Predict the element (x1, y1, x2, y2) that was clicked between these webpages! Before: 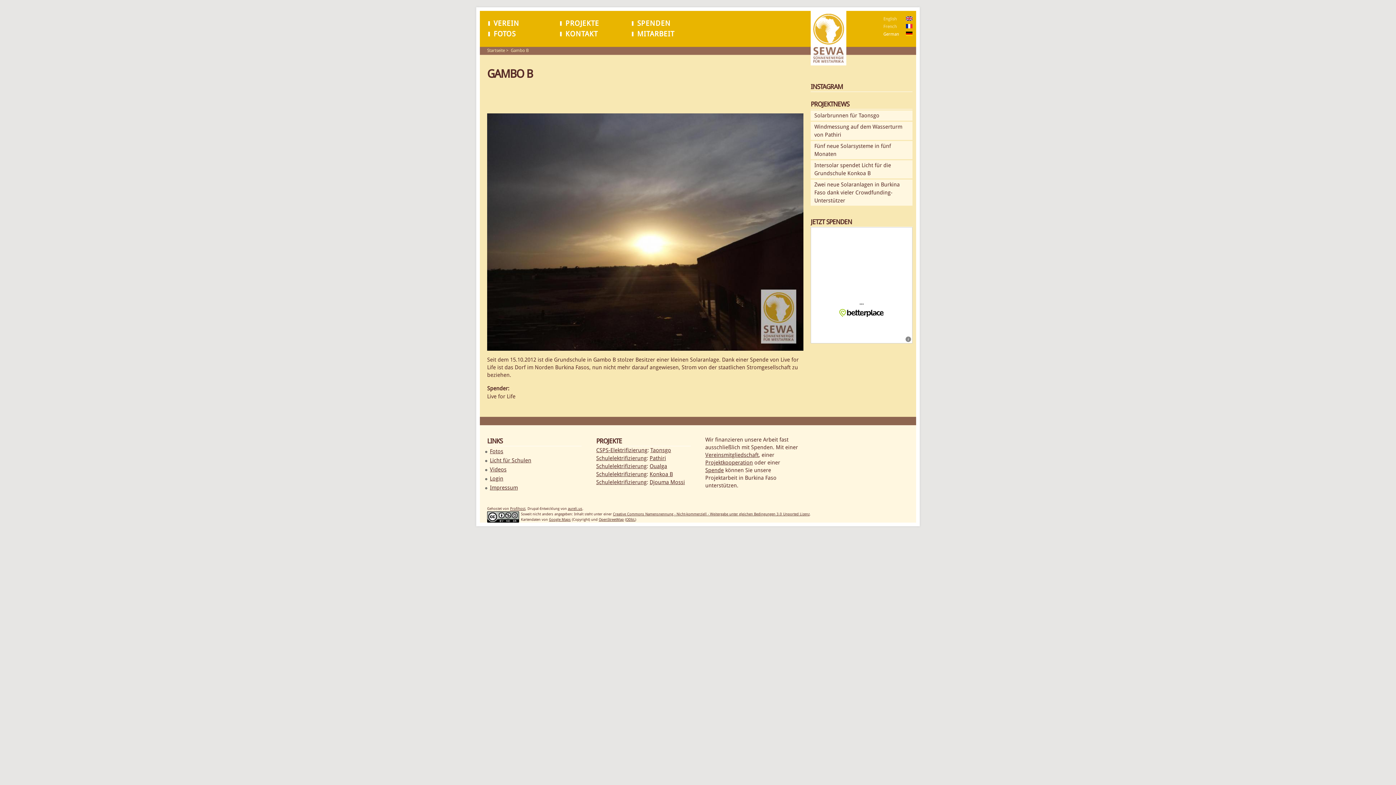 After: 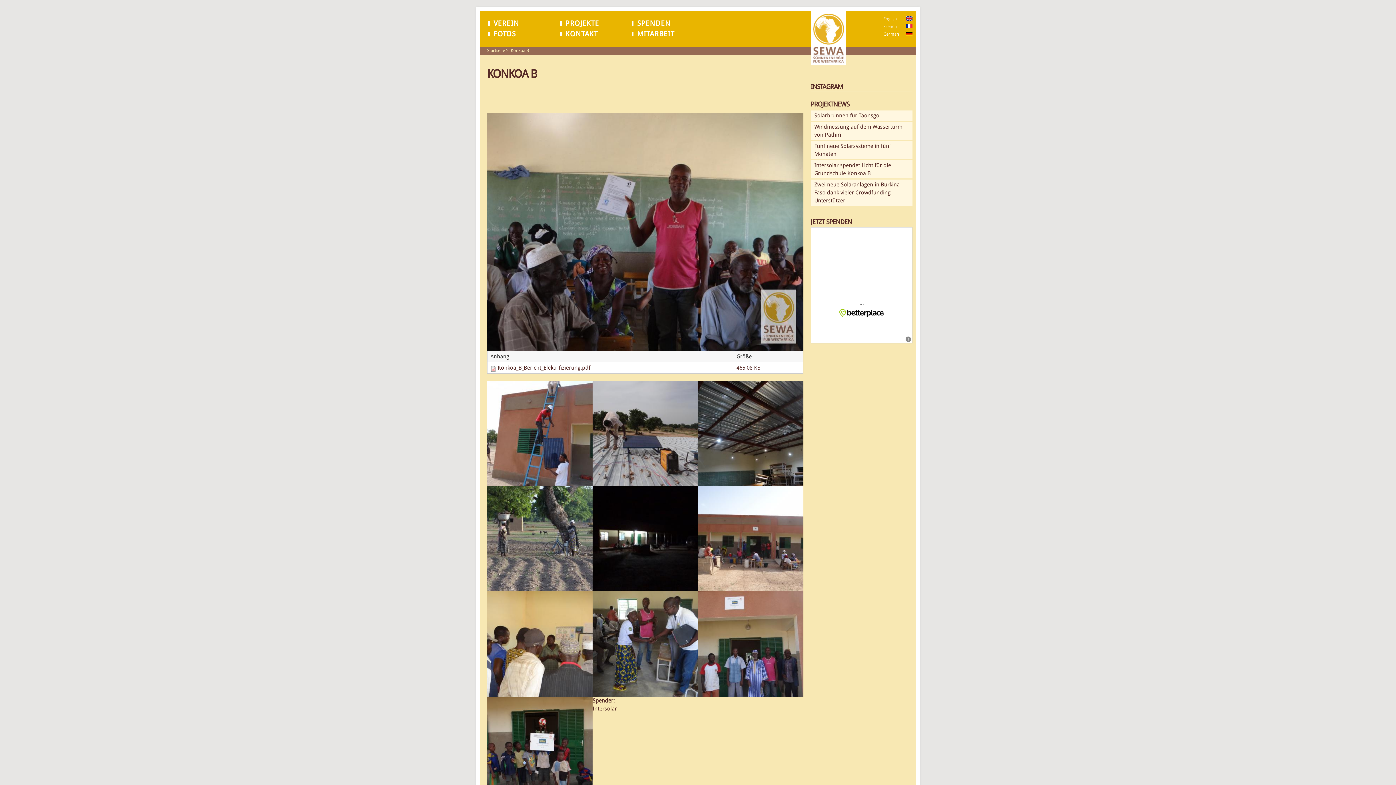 Action: bbox: (810, 160, 912, 178) label: Intersolar spendet Licht für die Grundschule Konkoa B